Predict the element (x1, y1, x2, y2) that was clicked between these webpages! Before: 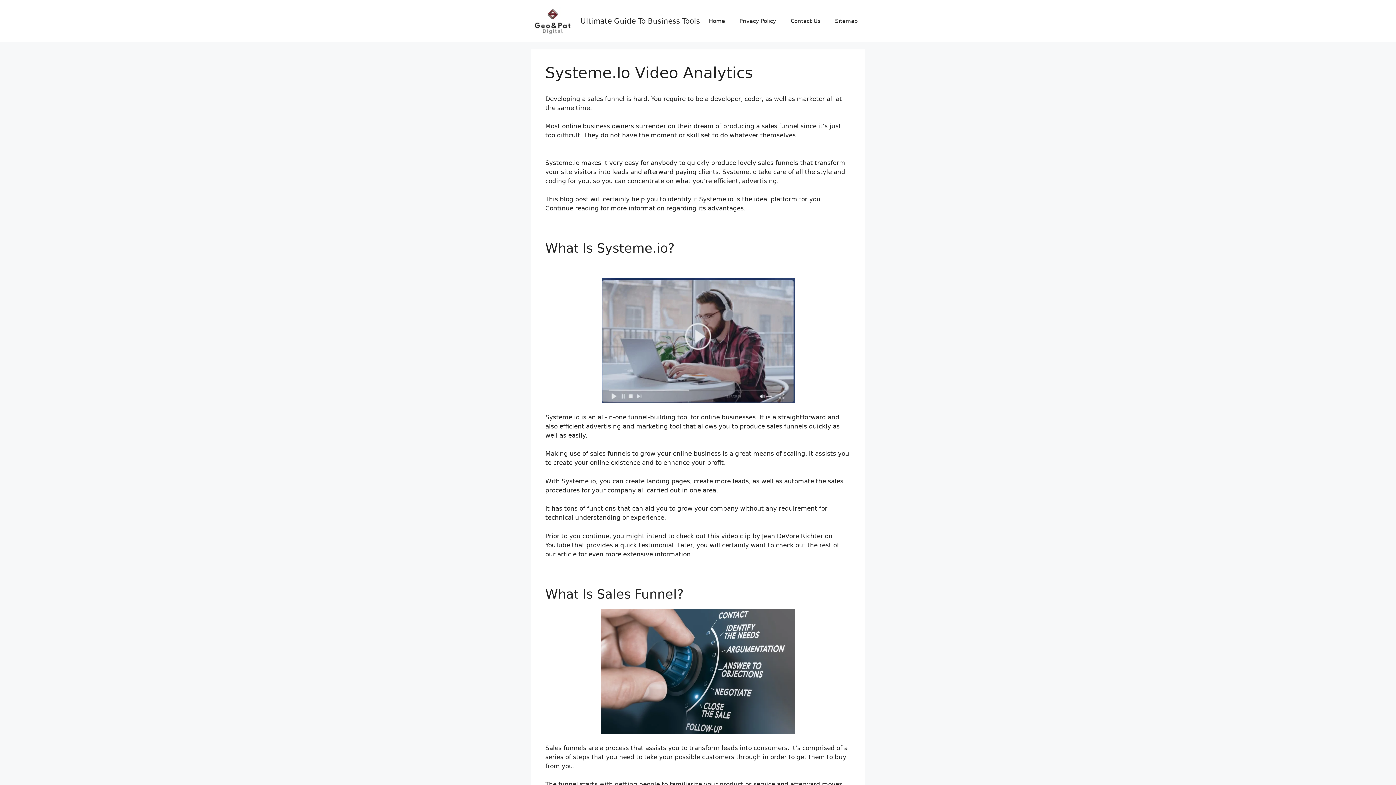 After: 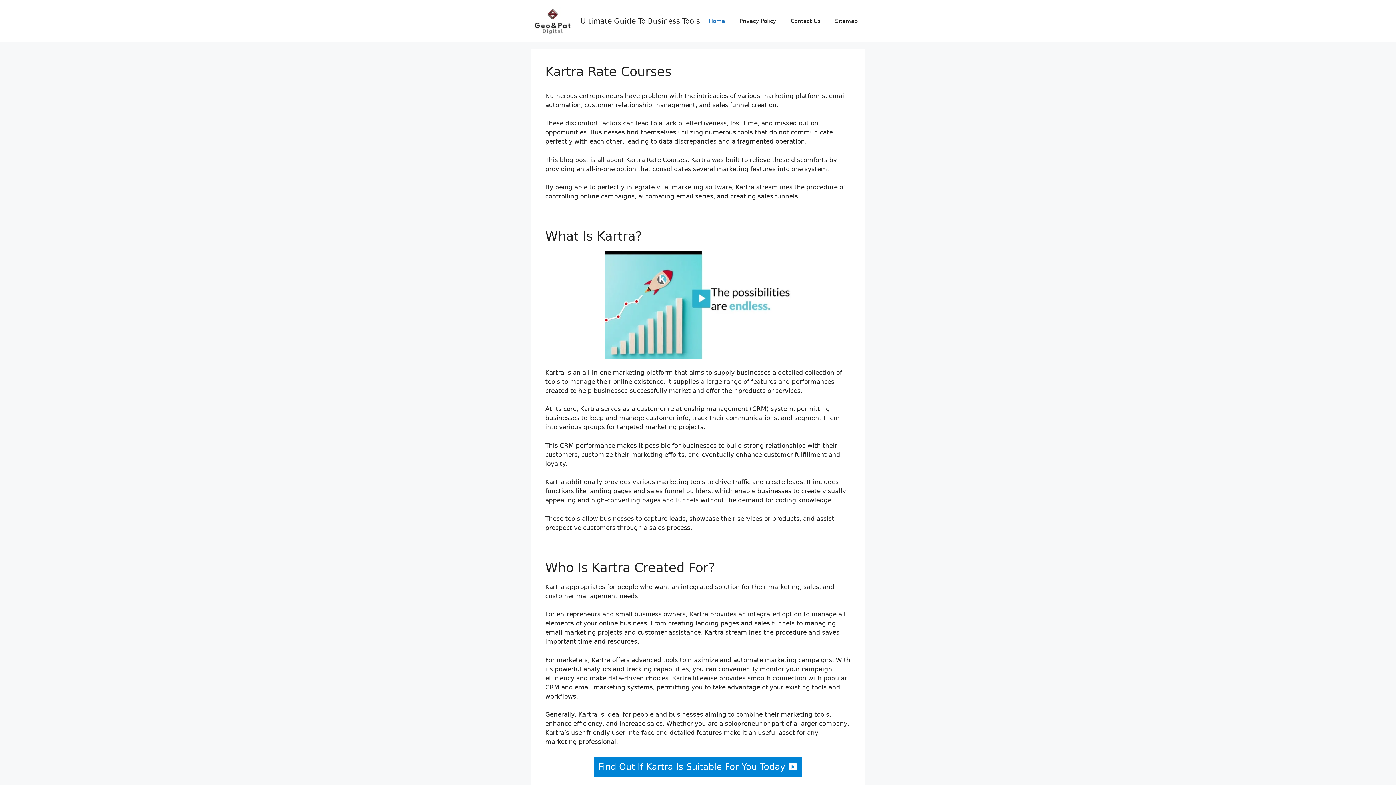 Action: bbox: (701, 10, 732, 31) label: Home